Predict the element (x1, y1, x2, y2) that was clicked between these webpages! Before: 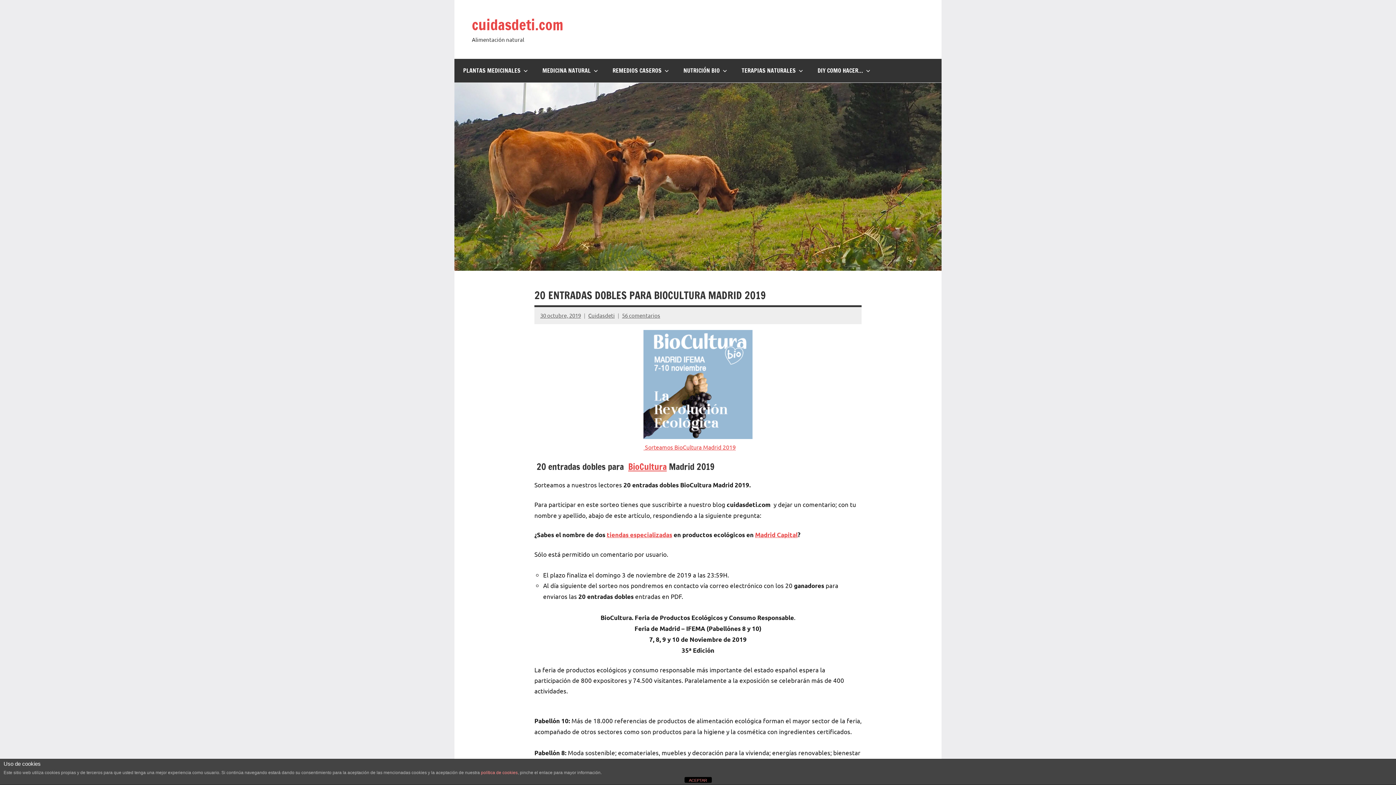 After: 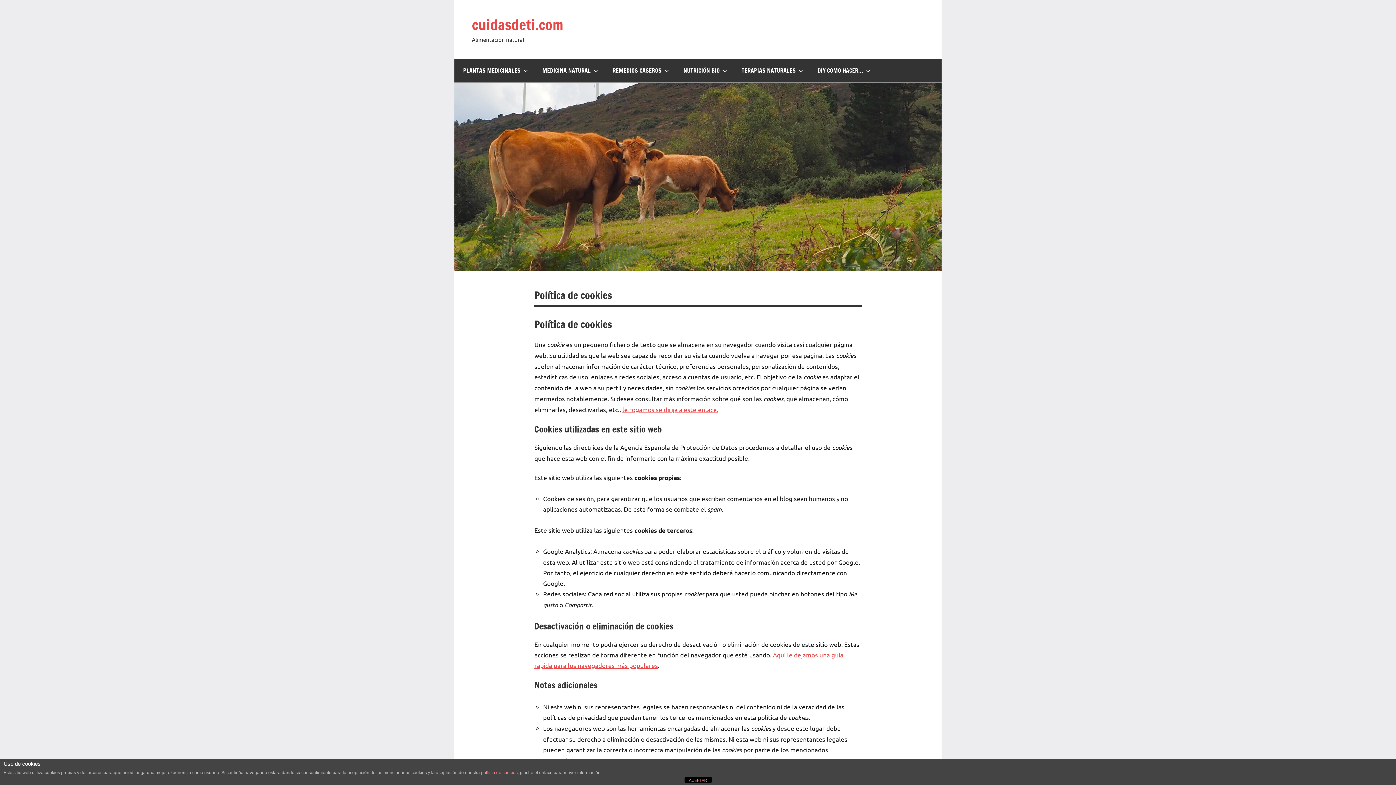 Action: label: política de cookies bbox: (481, 770, 517, 775)